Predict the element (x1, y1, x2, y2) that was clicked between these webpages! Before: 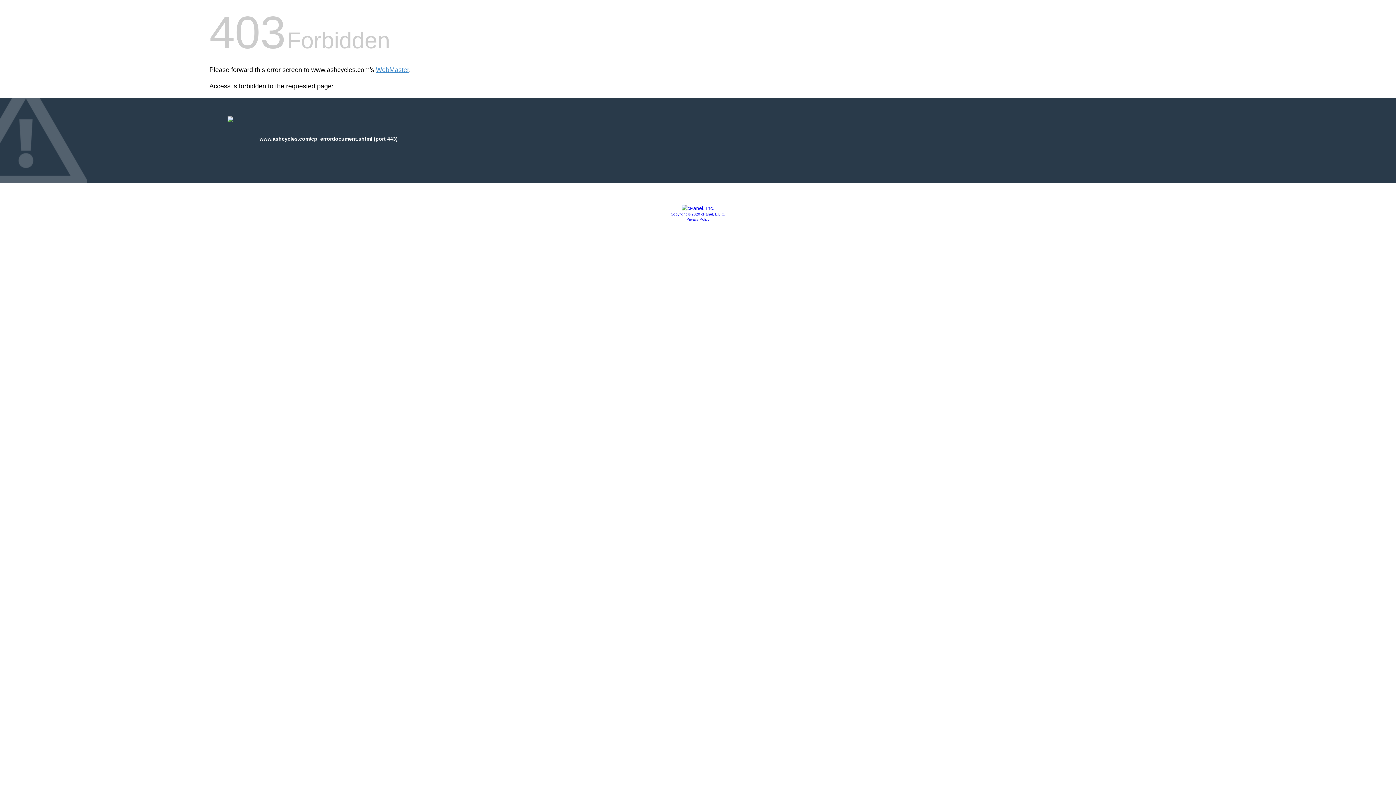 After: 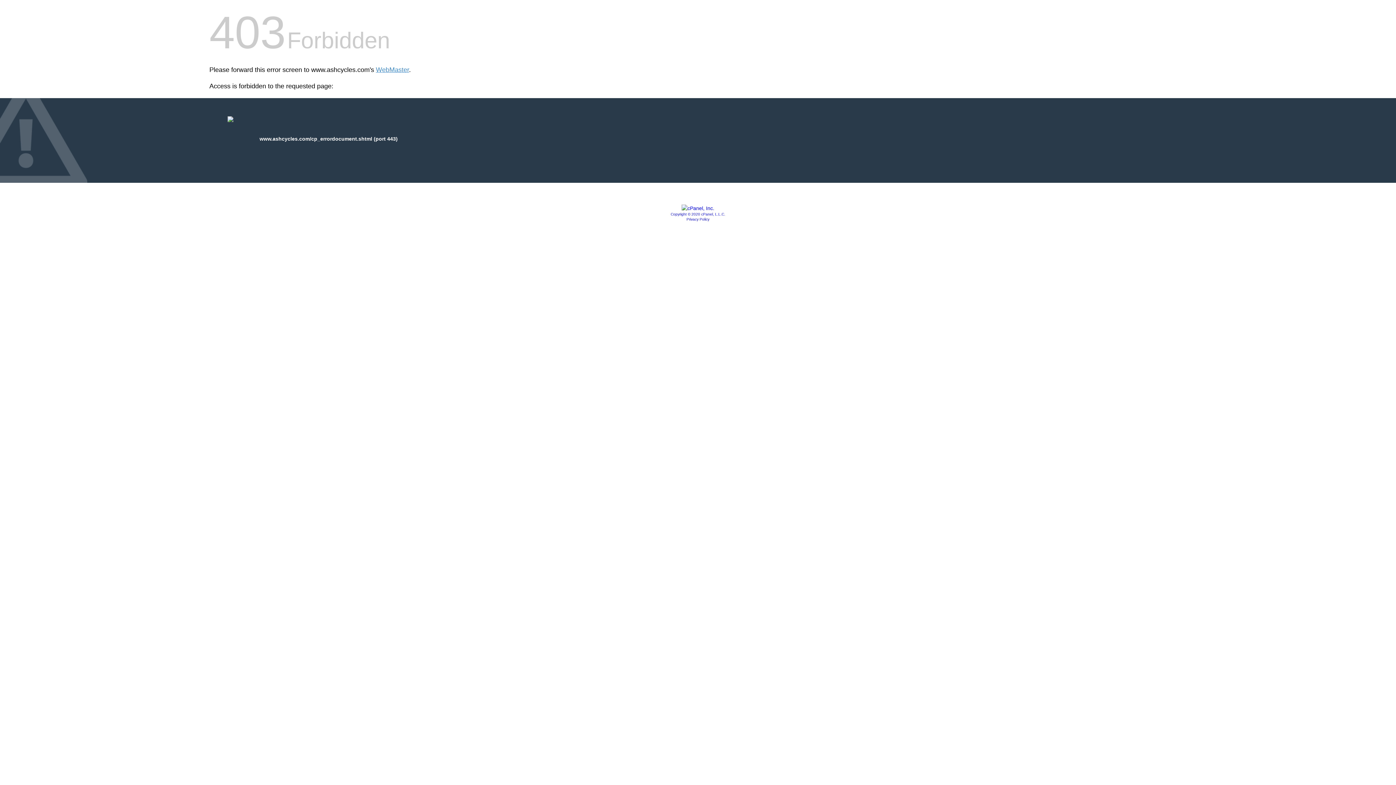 Action: label: Privacy Policy bbox: (686, 217, 709, 221)